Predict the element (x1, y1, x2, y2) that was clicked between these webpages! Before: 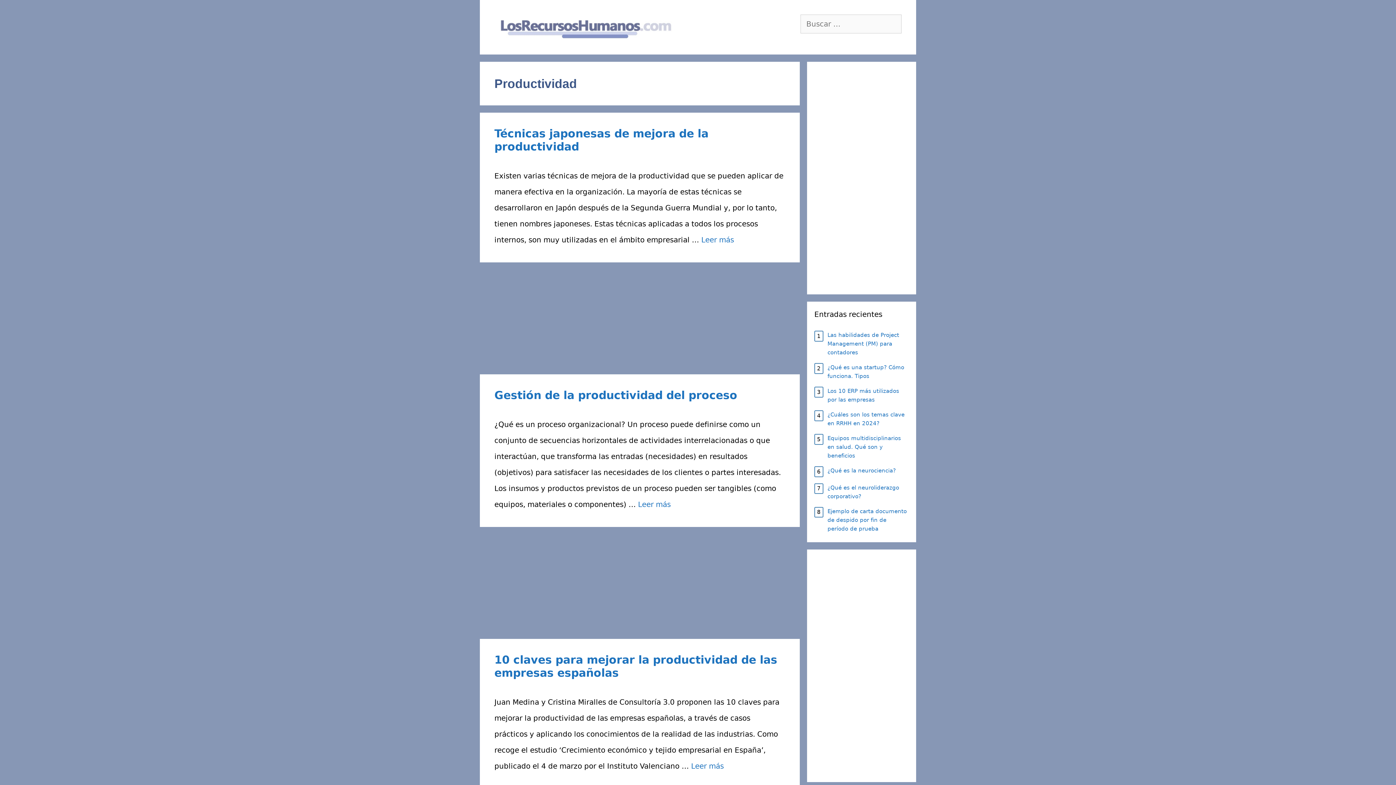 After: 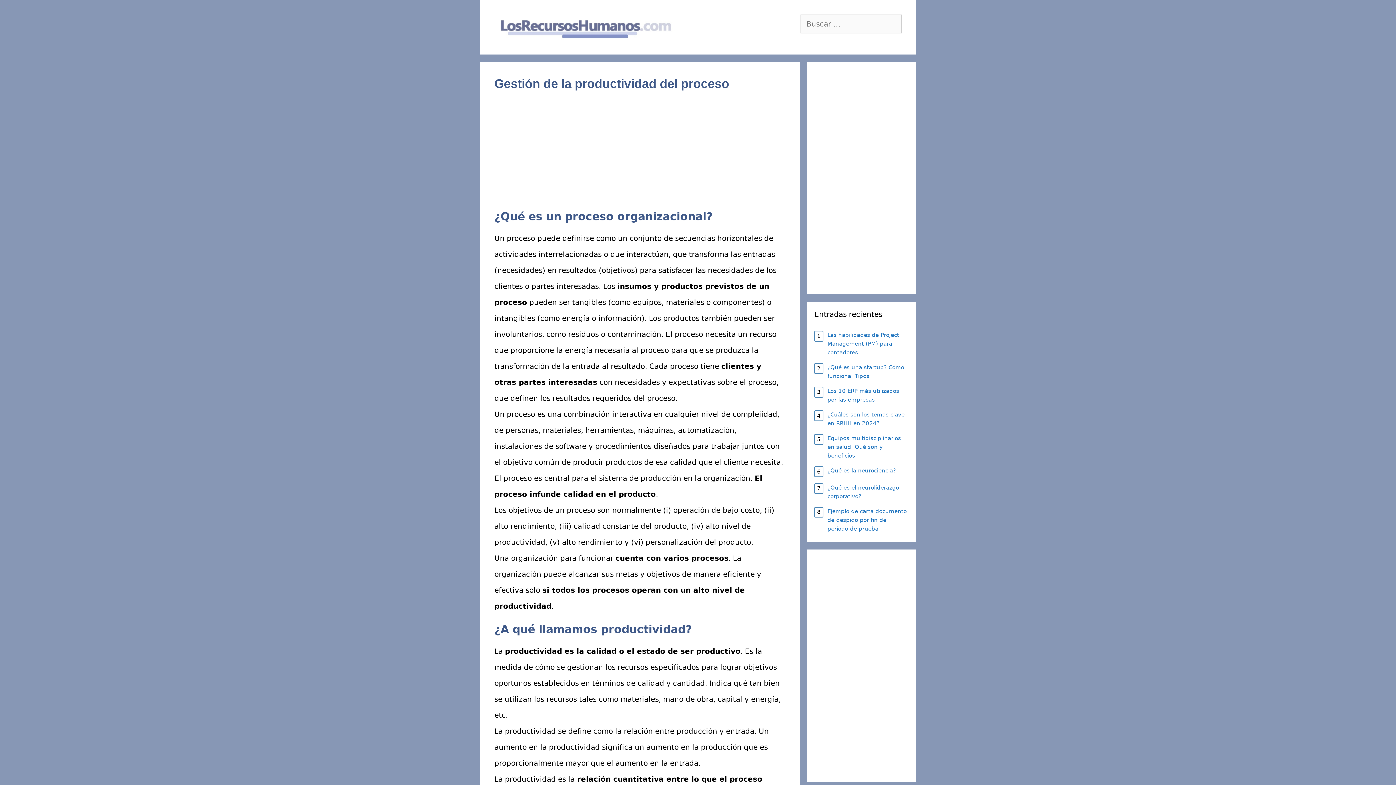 Action: bbox: (638, 500, 670, 509) label: Leer más sobre Gestión de la productividad del proceso